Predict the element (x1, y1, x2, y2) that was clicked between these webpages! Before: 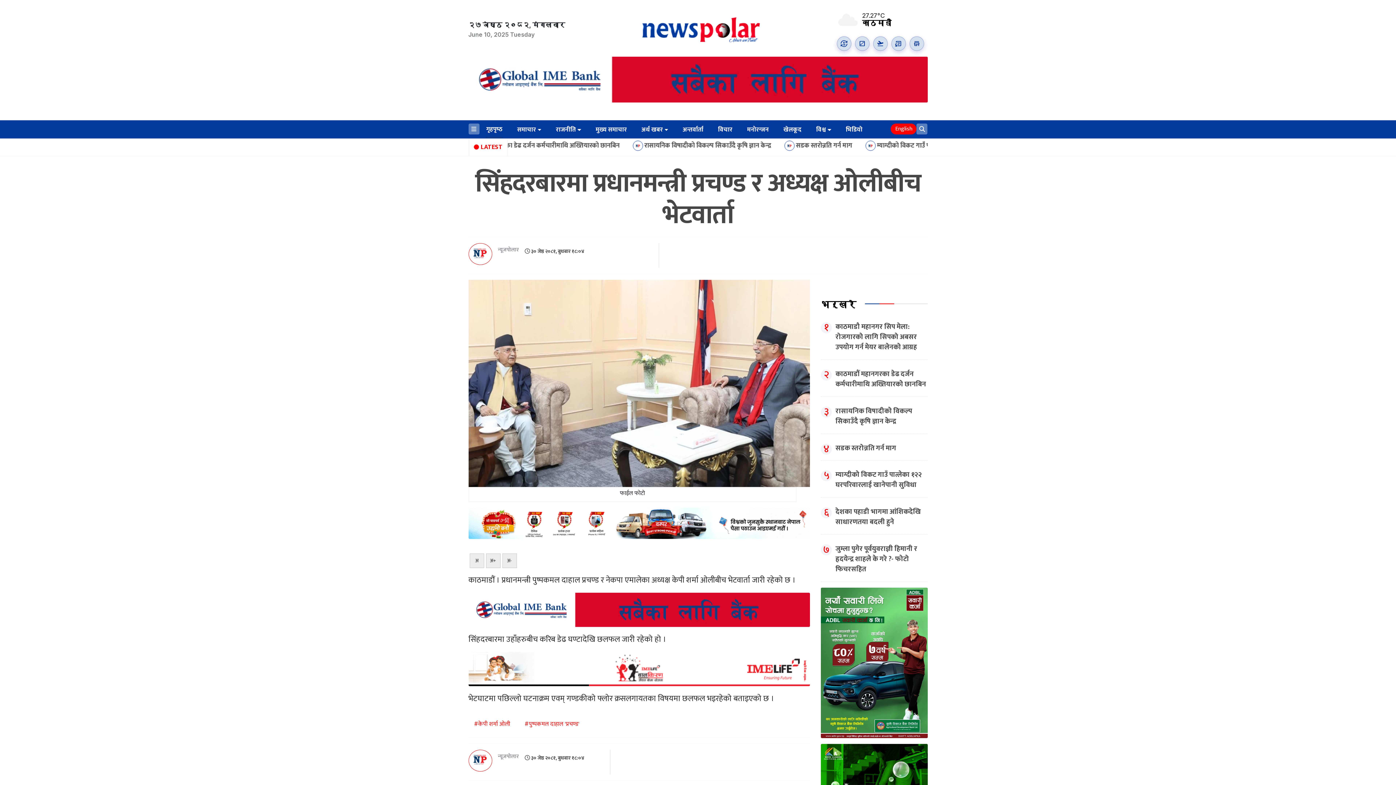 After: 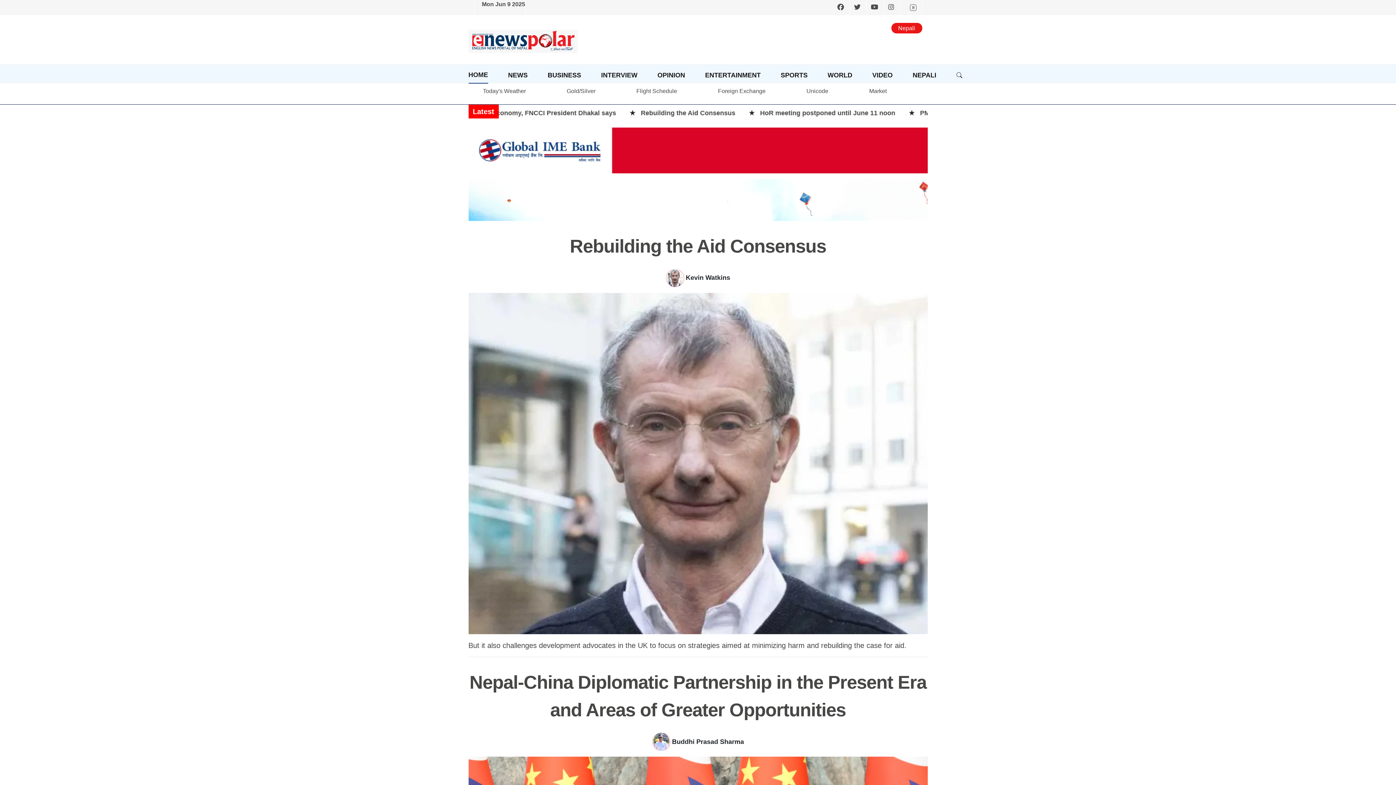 Action: label: English bbox: (891, 123, 916, 134)